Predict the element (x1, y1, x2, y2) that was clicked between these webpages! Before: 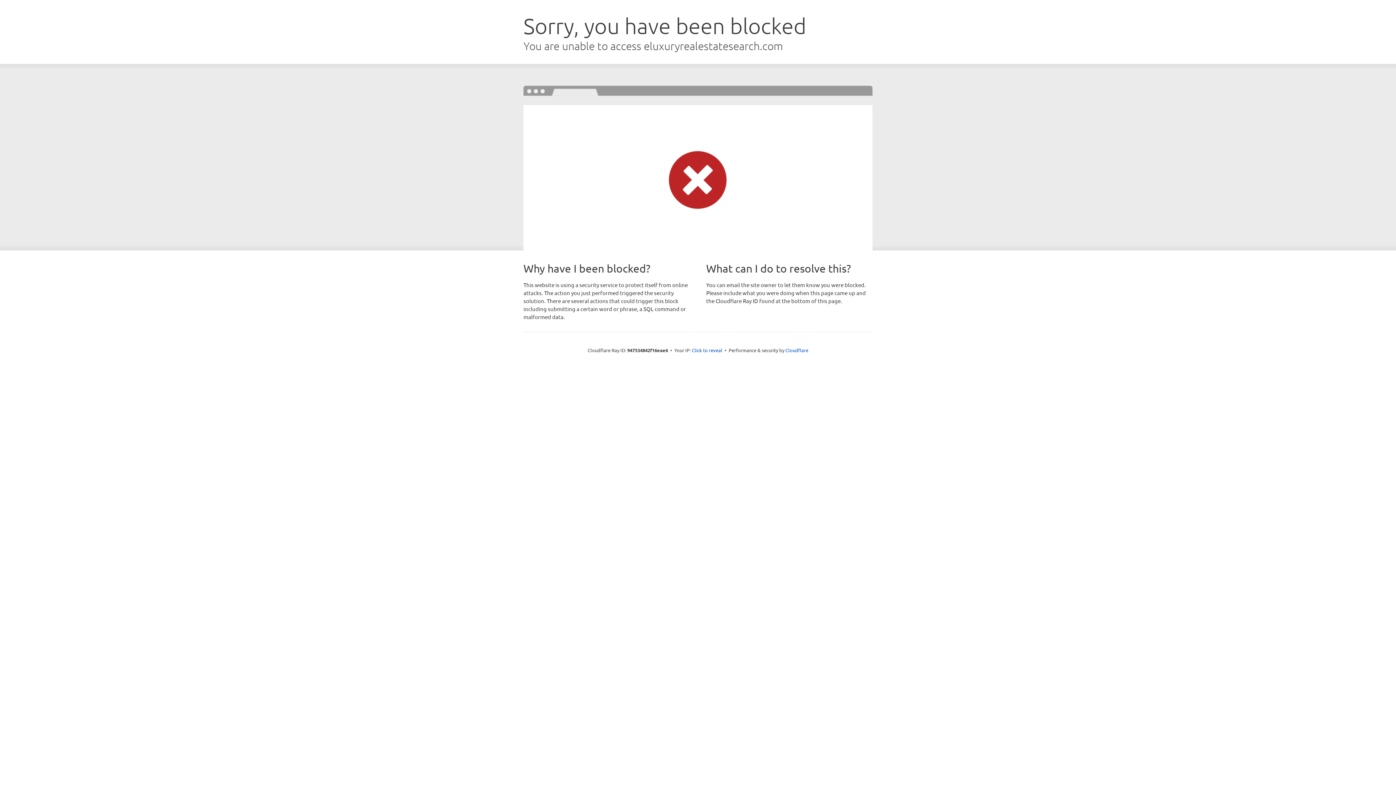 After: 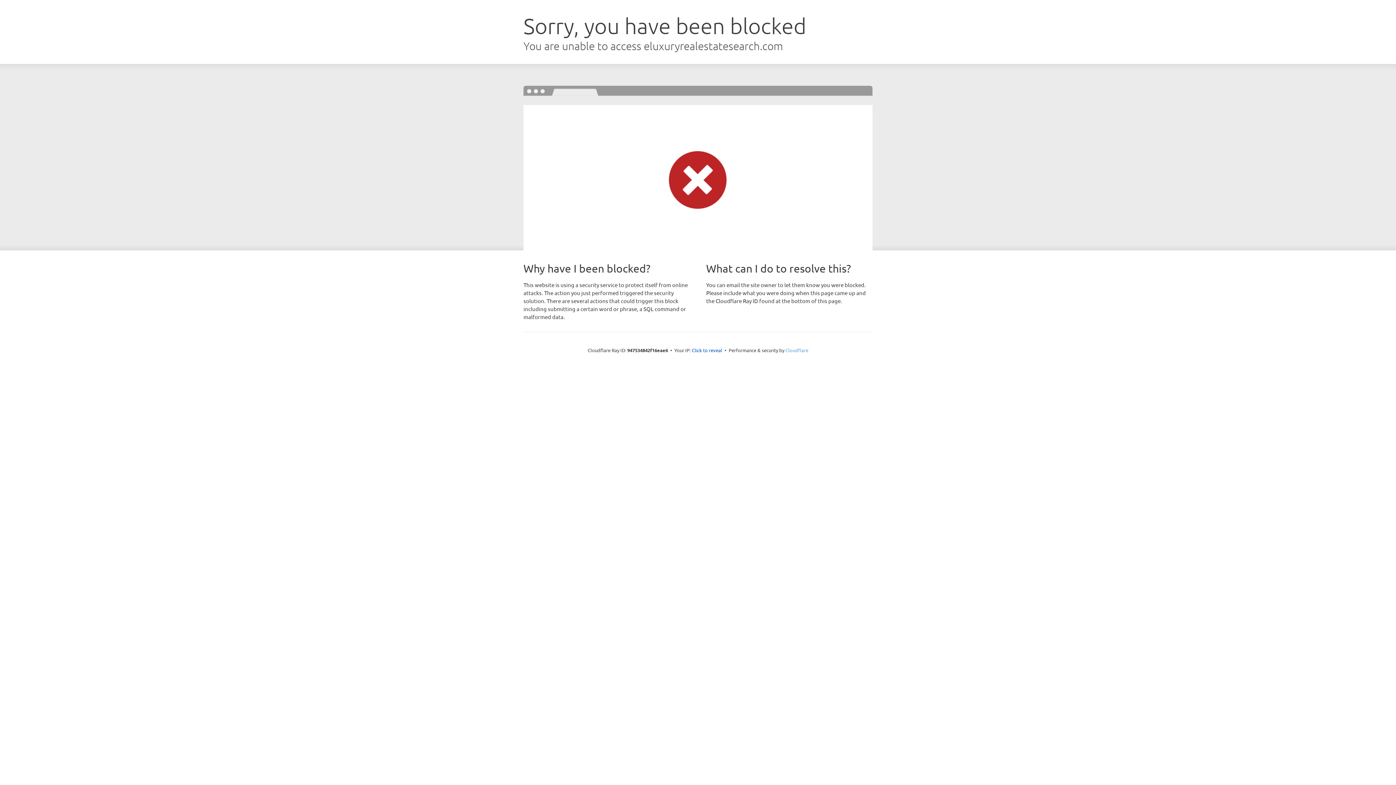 Action: label: Cloudflare bbox: (785, 347, 808, 353)